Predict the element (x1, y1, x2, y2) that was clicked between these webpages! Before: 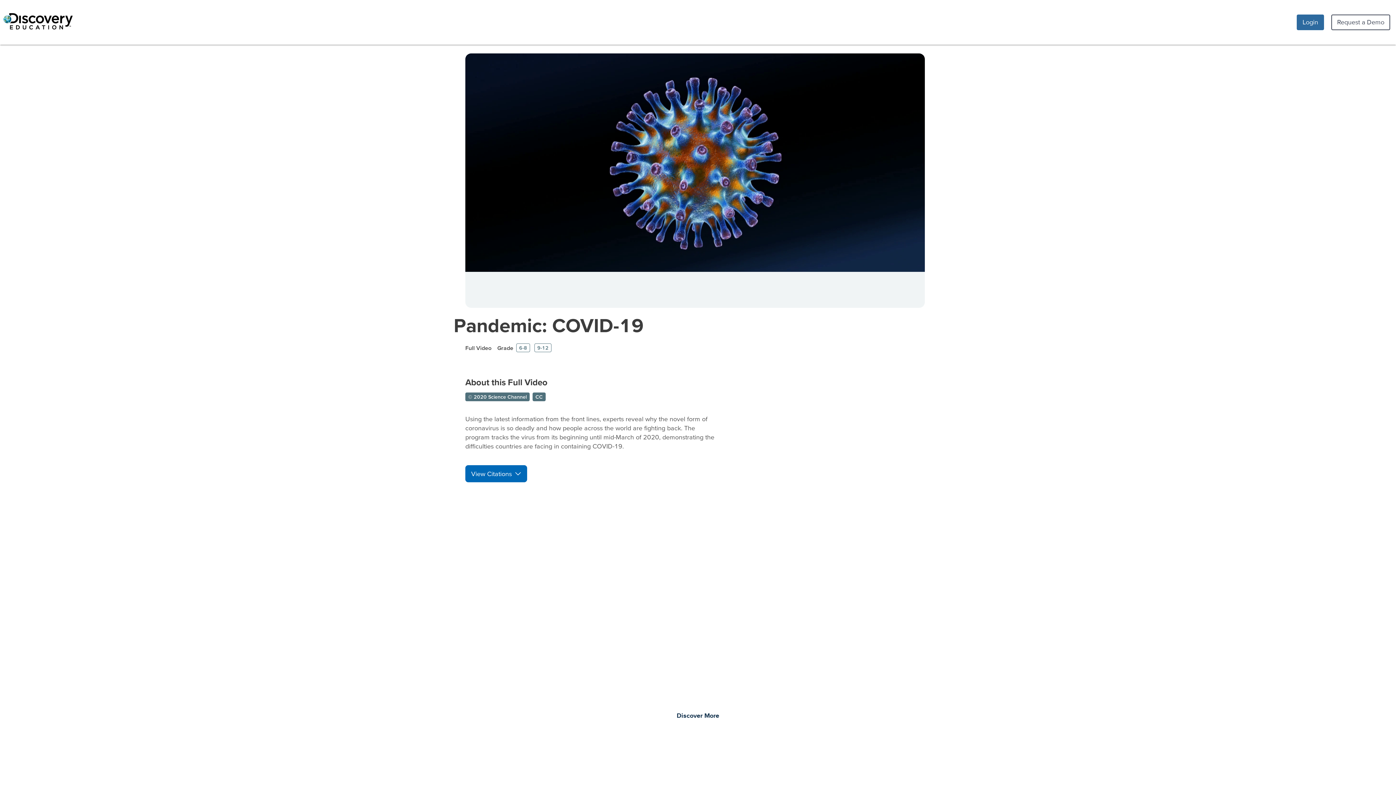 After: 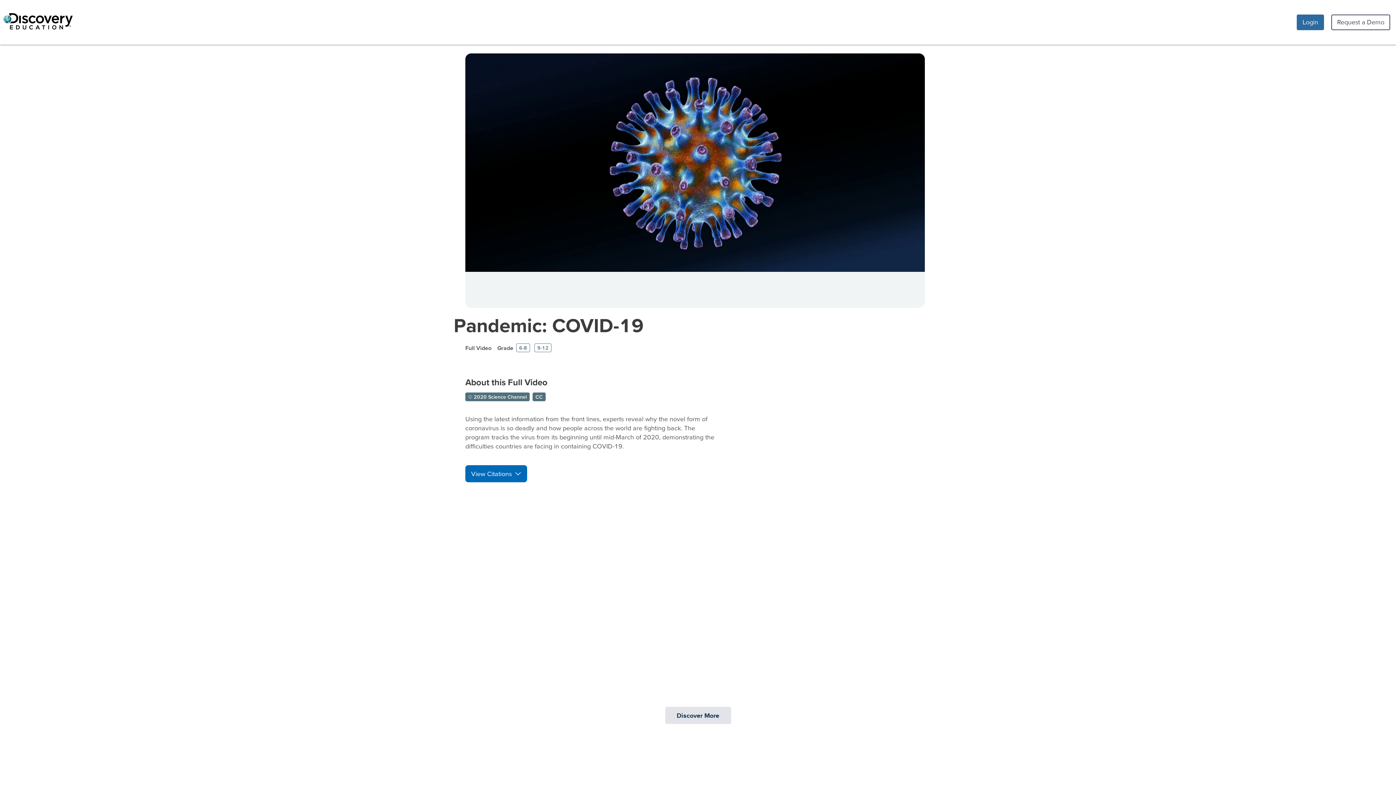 Action: bbox: (665, 707, 731, 724) label: Discover More